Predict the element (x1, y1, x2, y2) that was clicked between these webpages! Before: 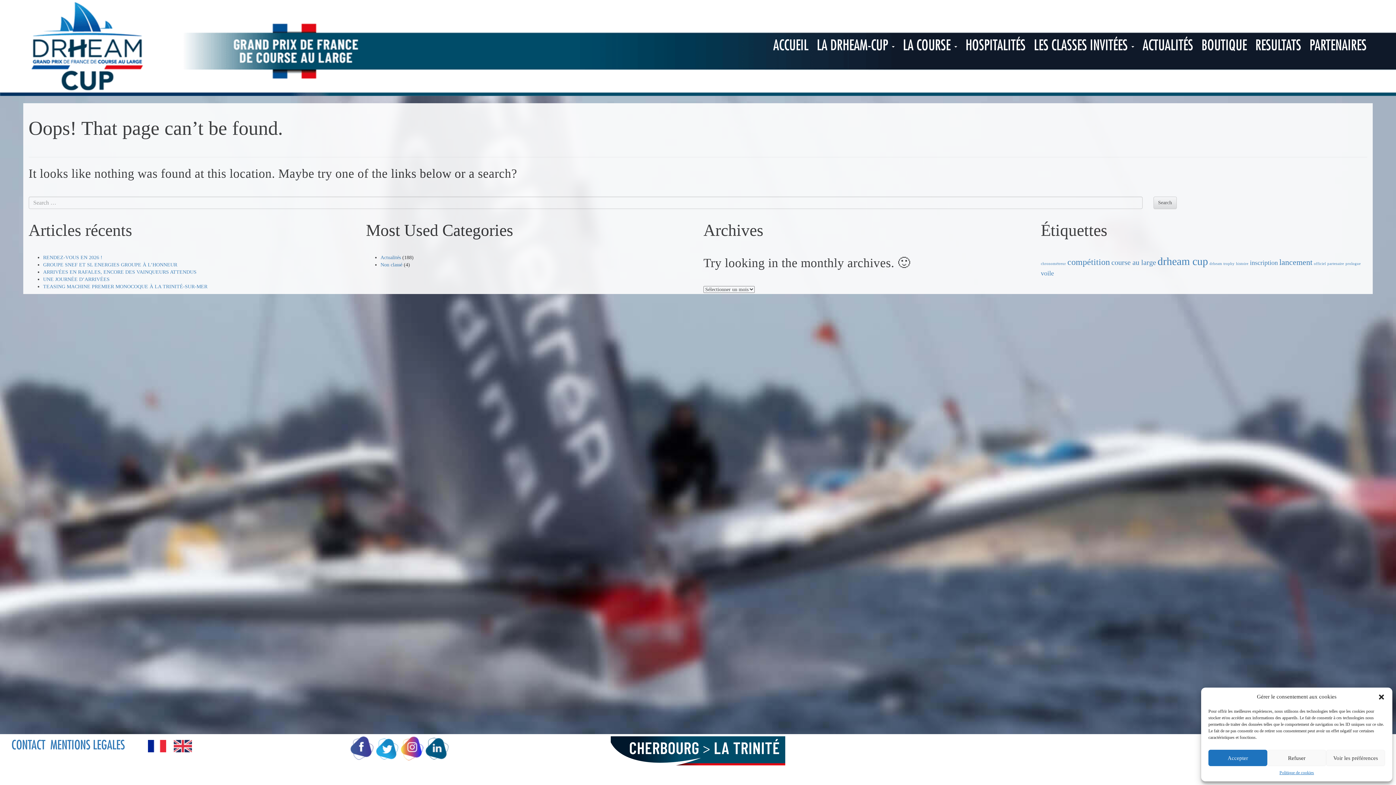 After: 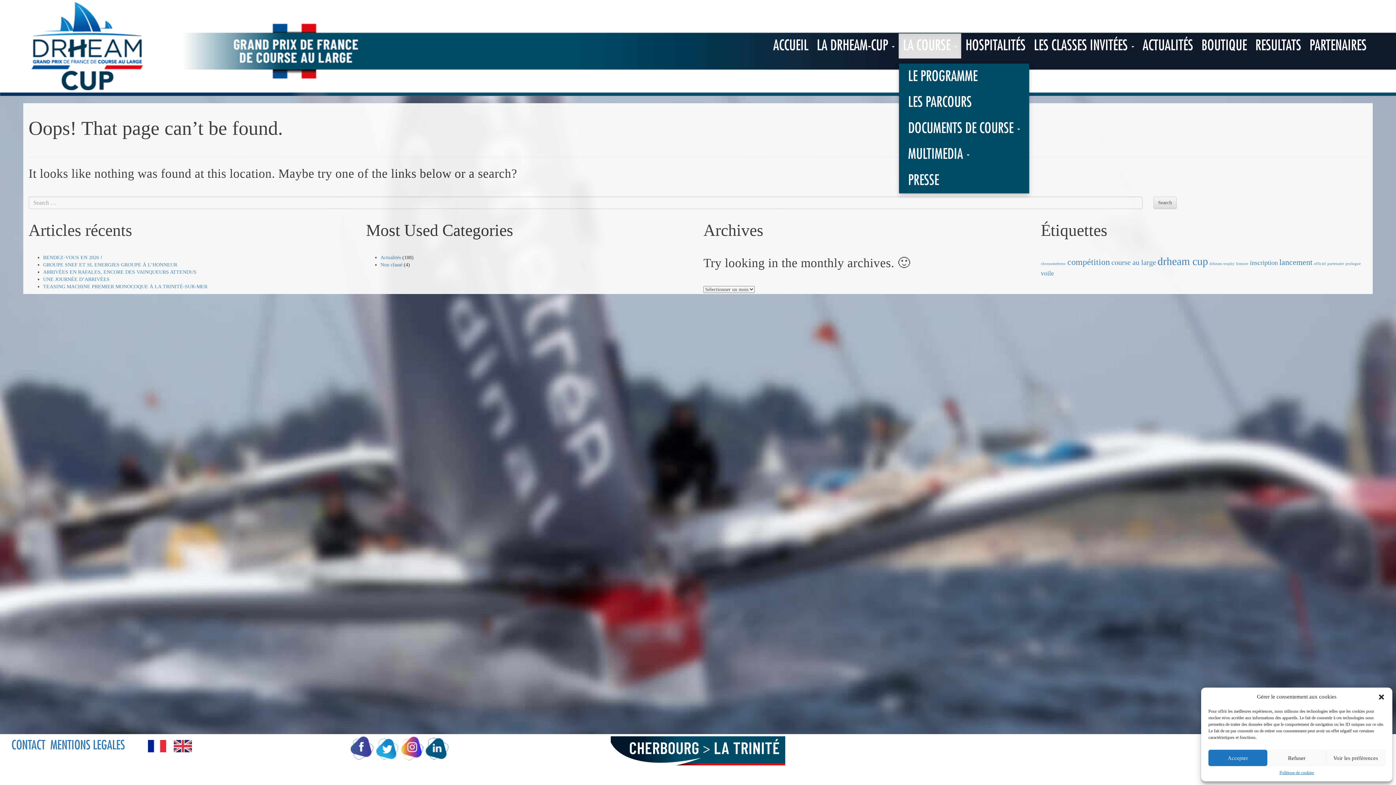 Action: label: LA COURSE  bbox: (899, 33, 961, 58)